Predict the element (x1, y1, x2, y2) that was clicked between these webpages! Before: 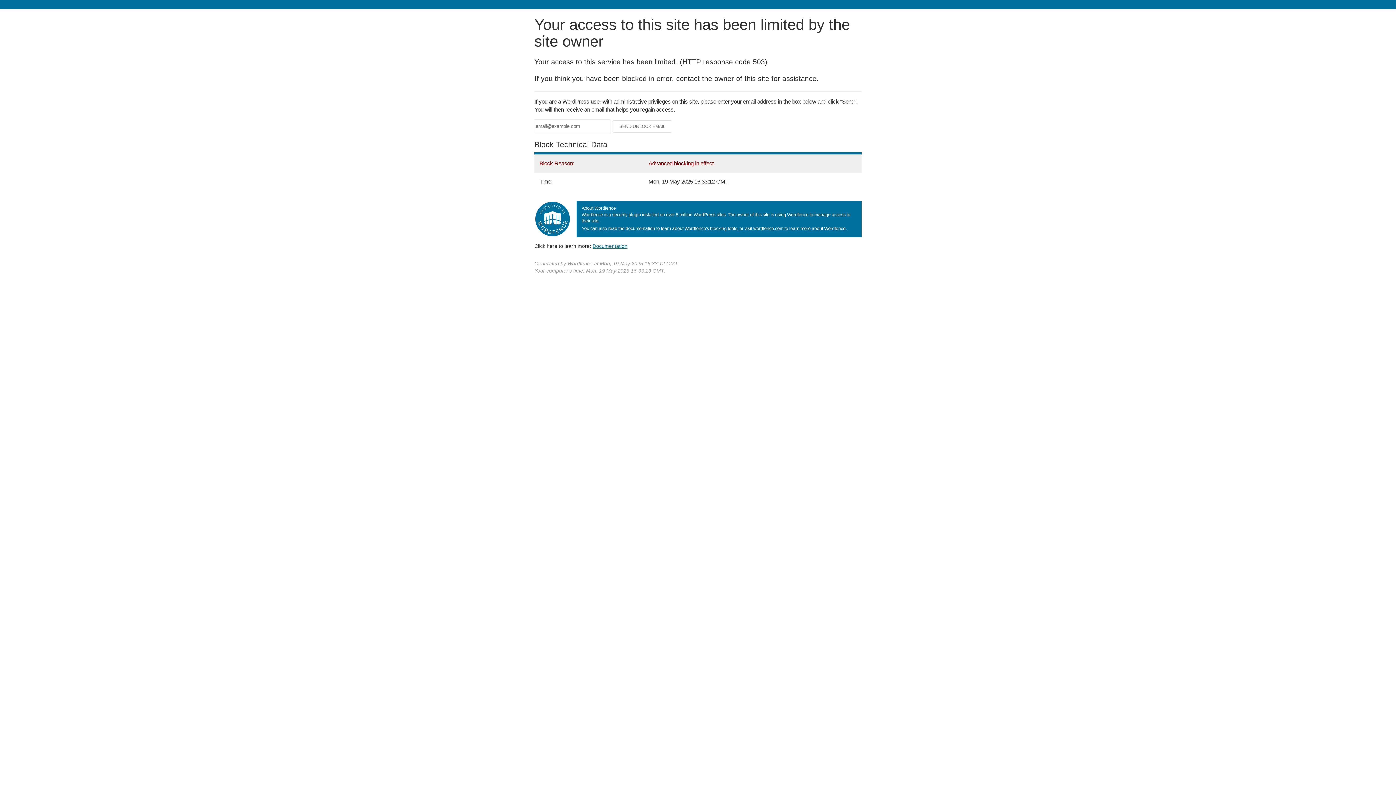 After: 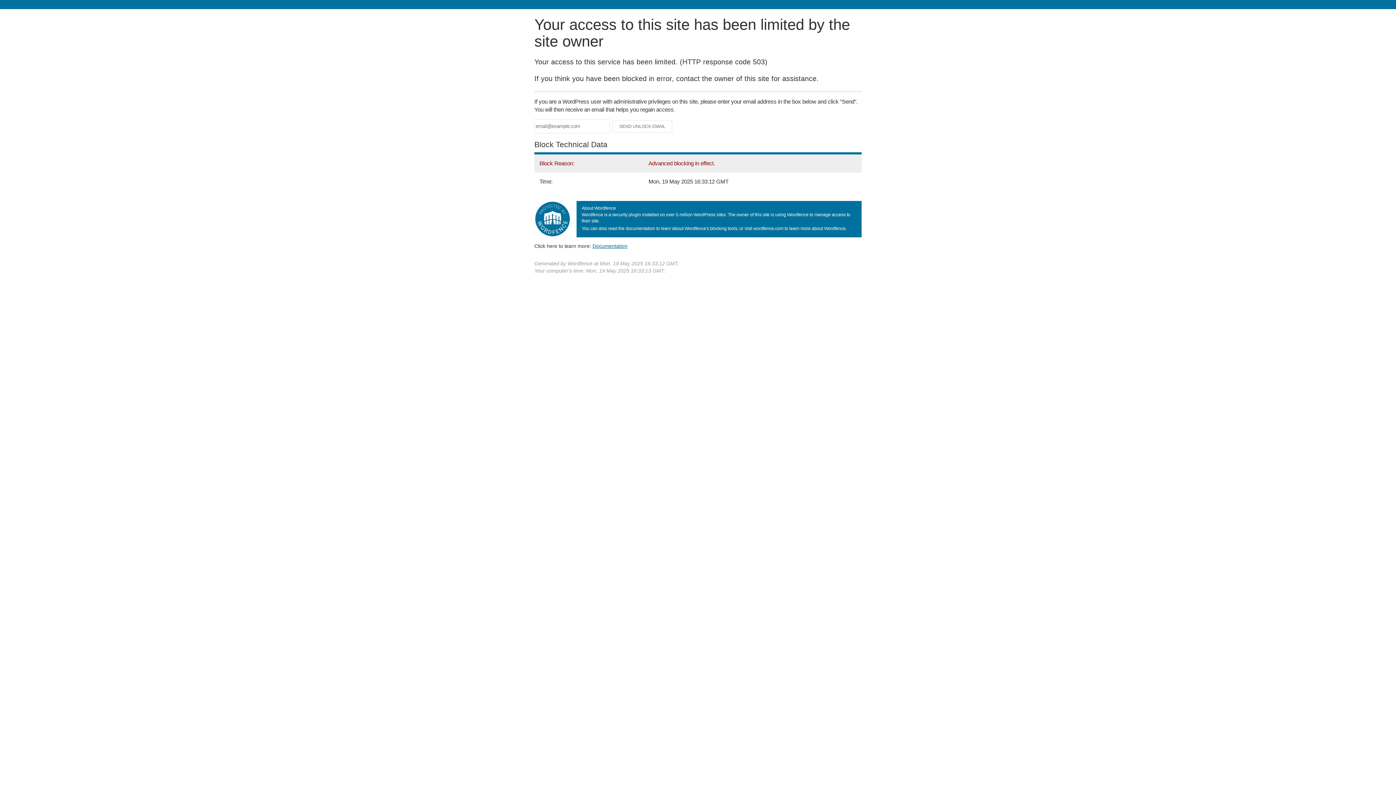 Action: label: Documentation bbox: (592, 243, 627, 248)